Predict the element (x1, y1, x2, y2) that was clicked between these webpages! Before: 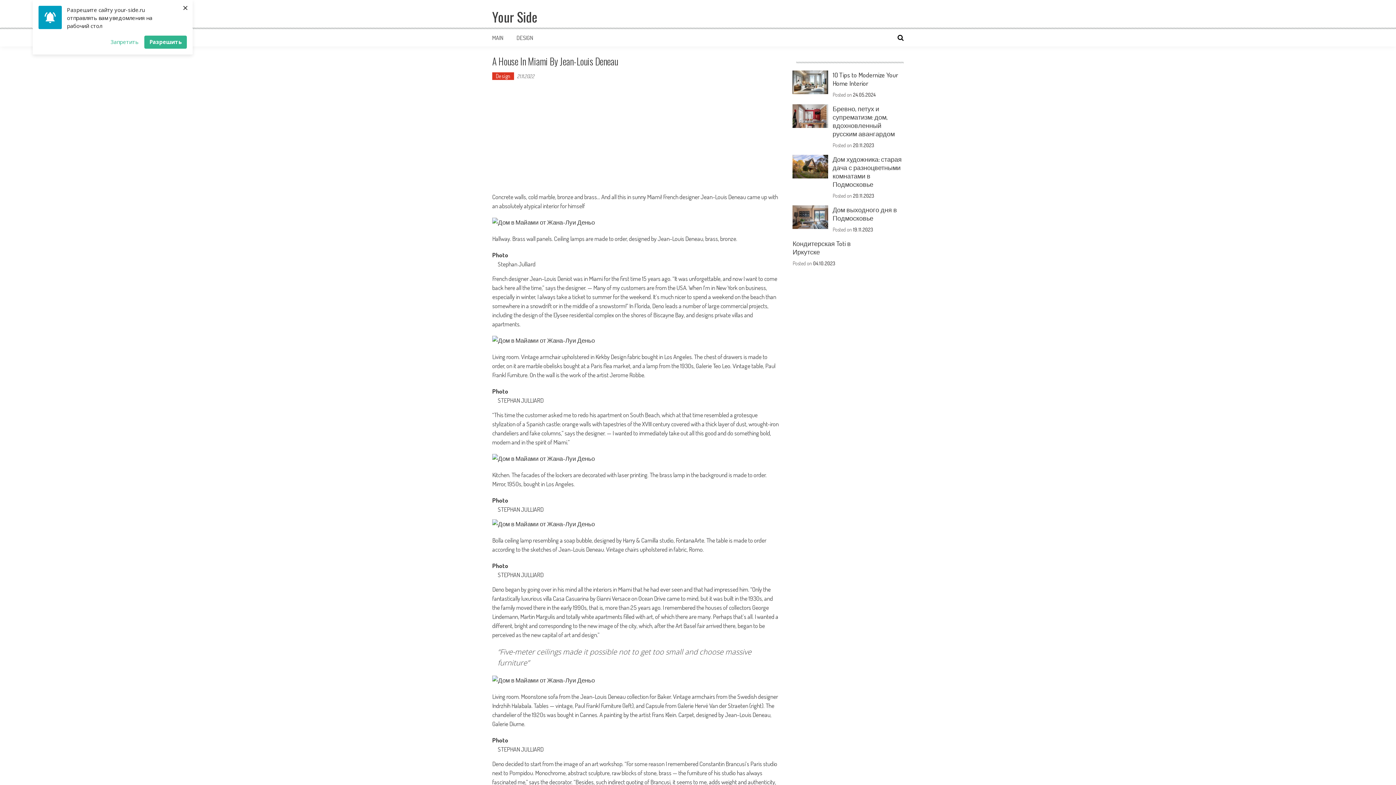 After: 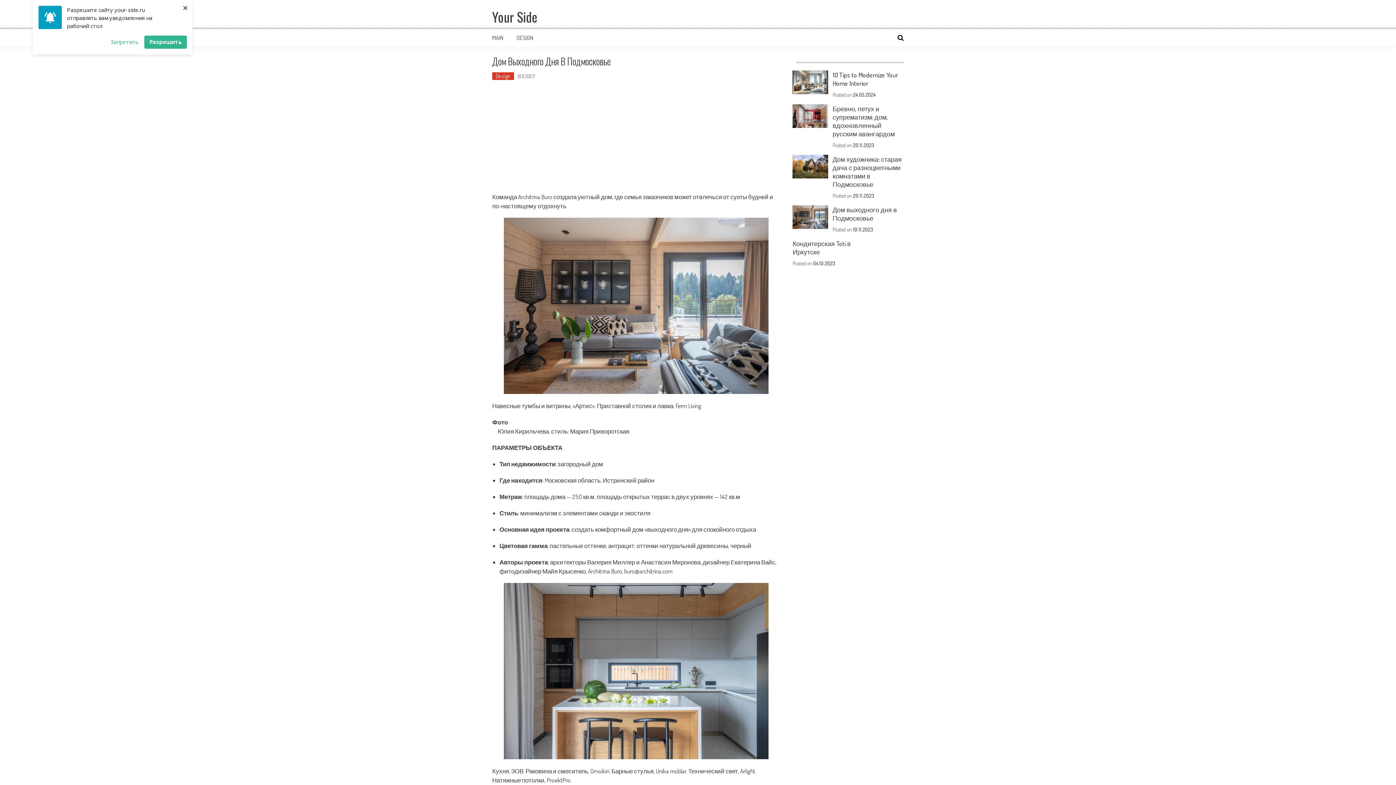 Action: label: Дом выходного дня в Подмосковье bbox: (832, 205, 897, 222)